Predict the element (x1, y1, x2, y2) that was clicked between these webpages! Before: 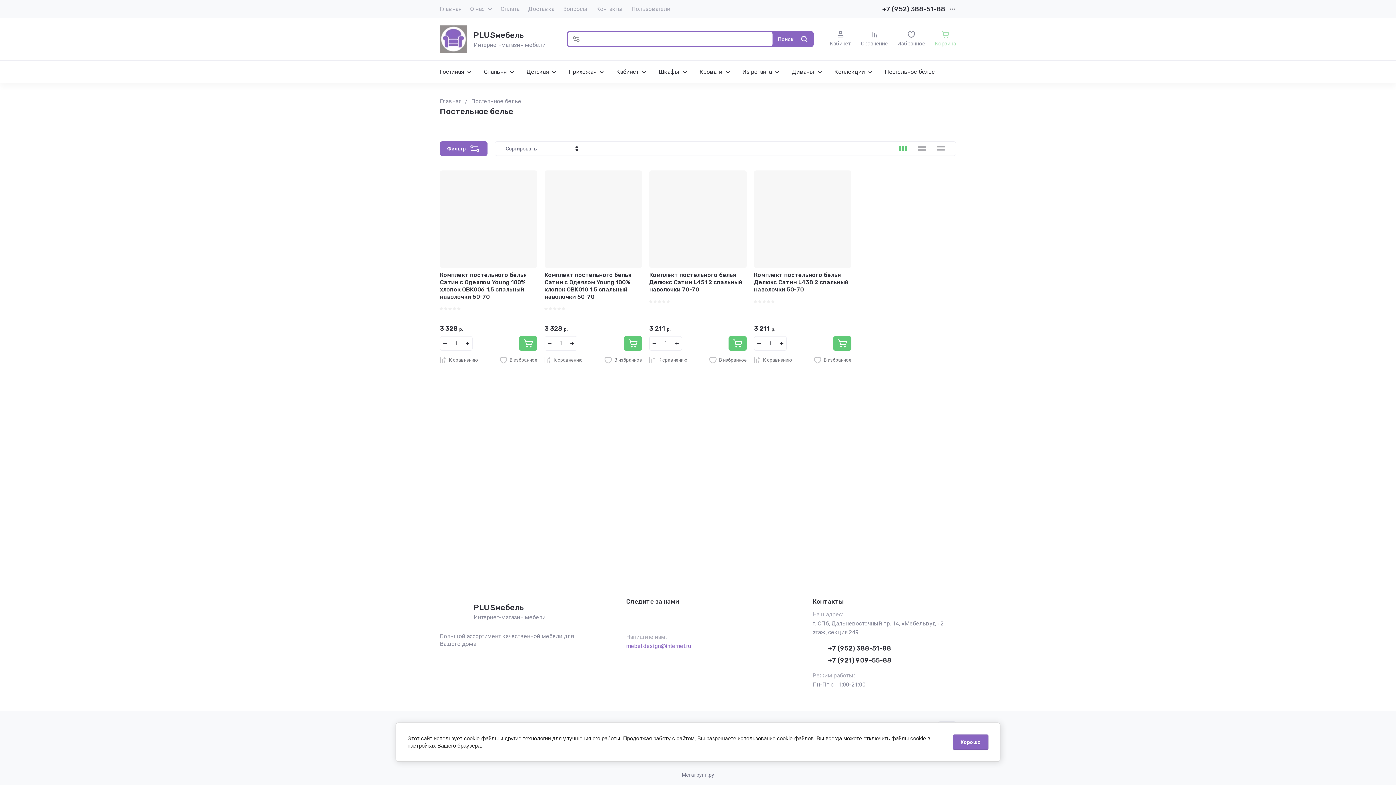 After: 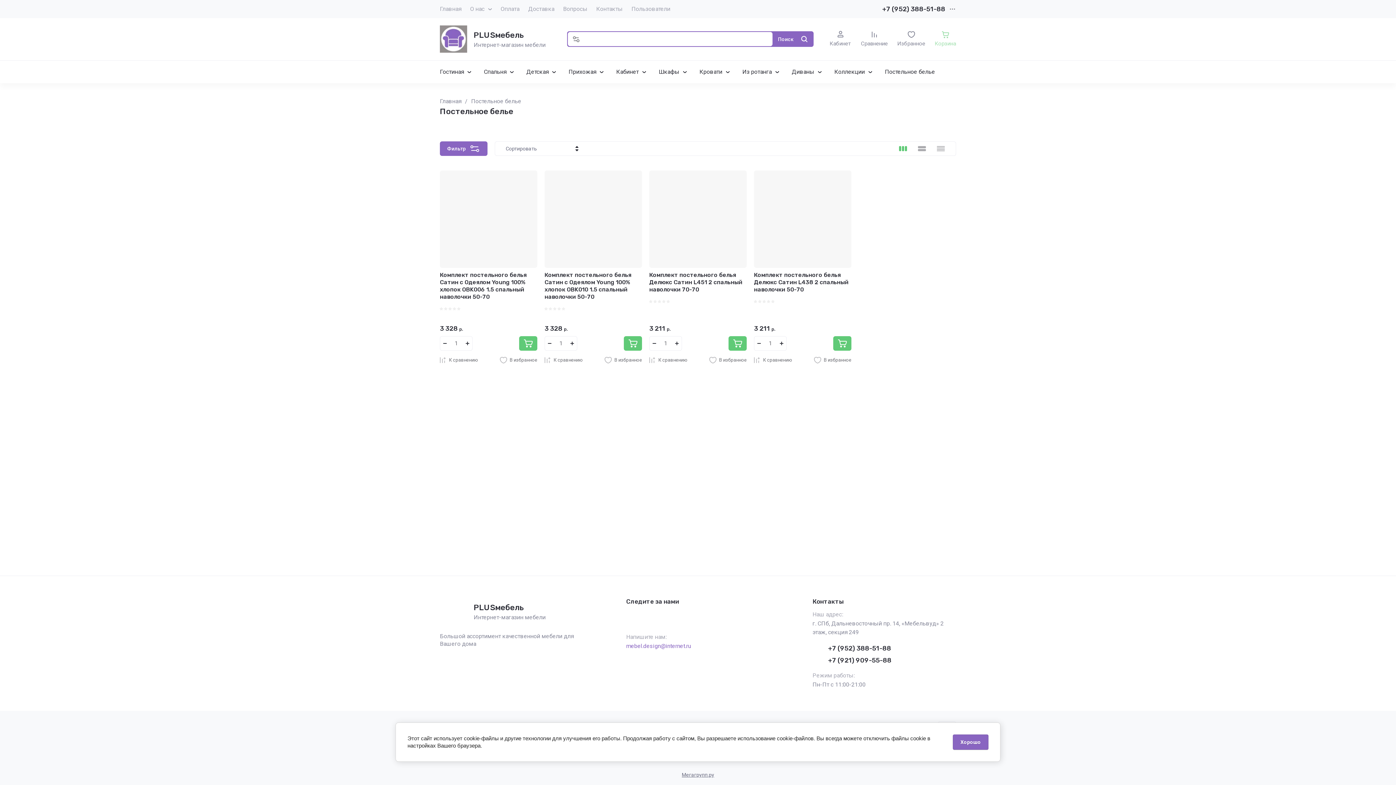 Action: bbox: (882, 4, 945, 12) label: +7 (952) 388-51-88